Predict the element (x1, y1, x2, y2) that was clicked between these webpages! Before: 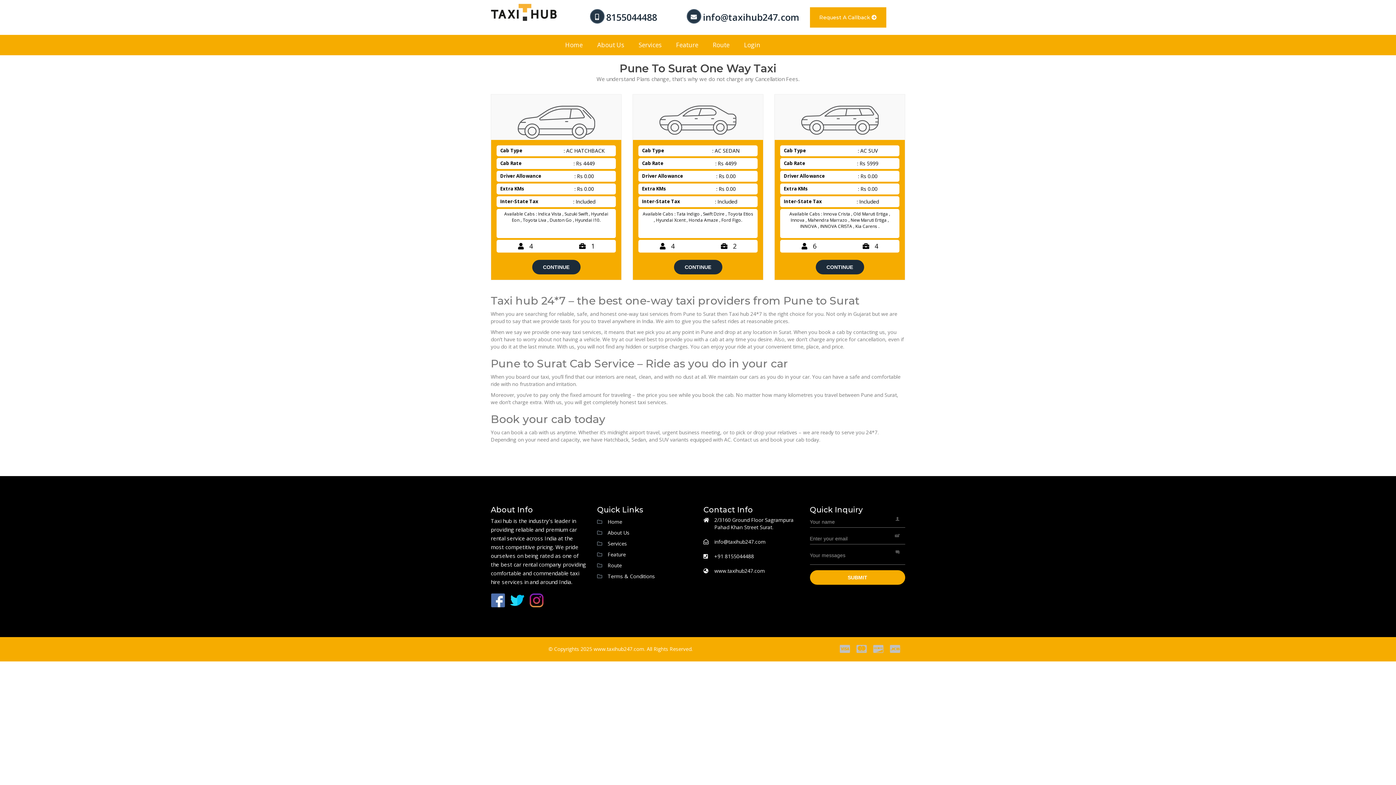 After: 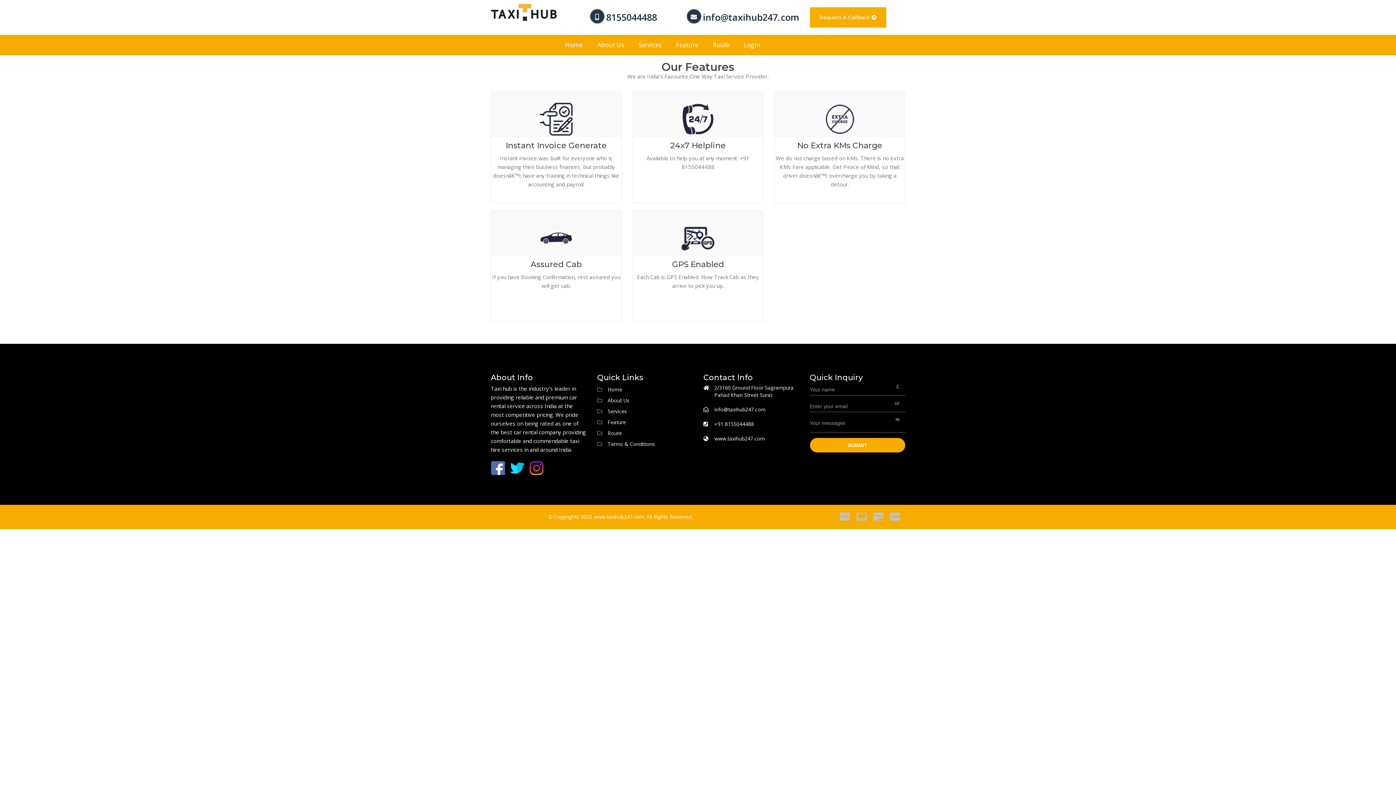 Action: bbox: (602, 549, 626, 560) label: Feature